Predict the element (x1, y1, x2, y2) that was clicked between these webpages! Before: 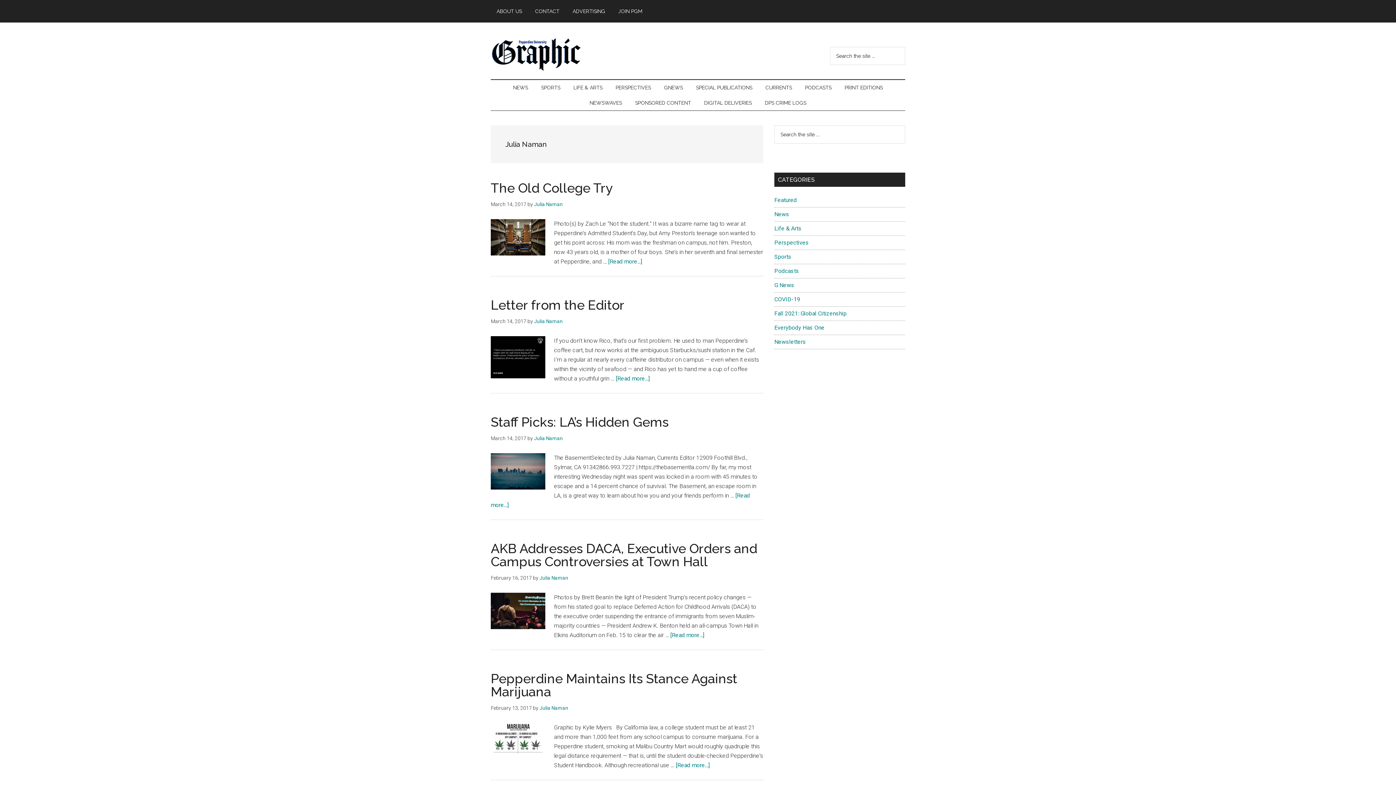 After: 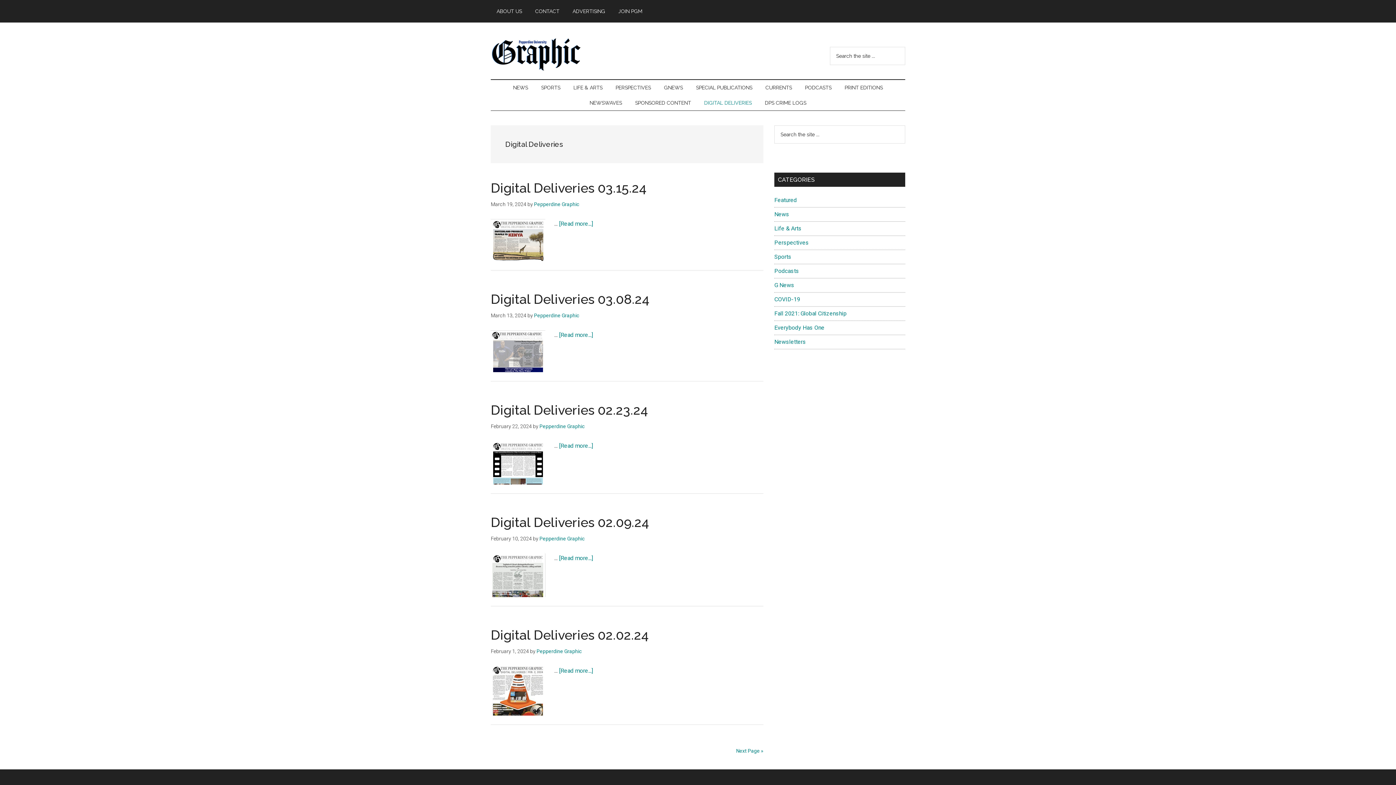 Action: bbox: (698, 95, 757, 110) label: DIGITAL DELIVERIES